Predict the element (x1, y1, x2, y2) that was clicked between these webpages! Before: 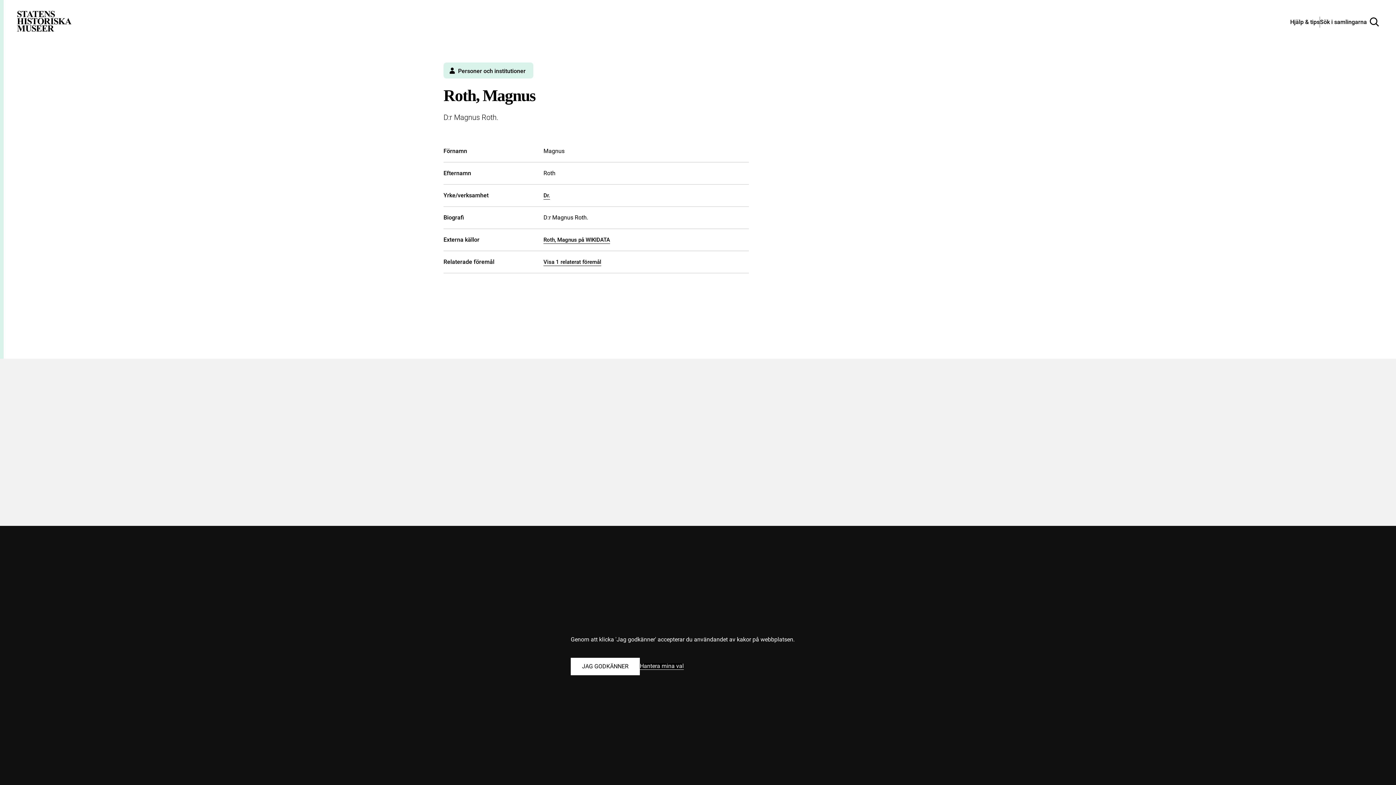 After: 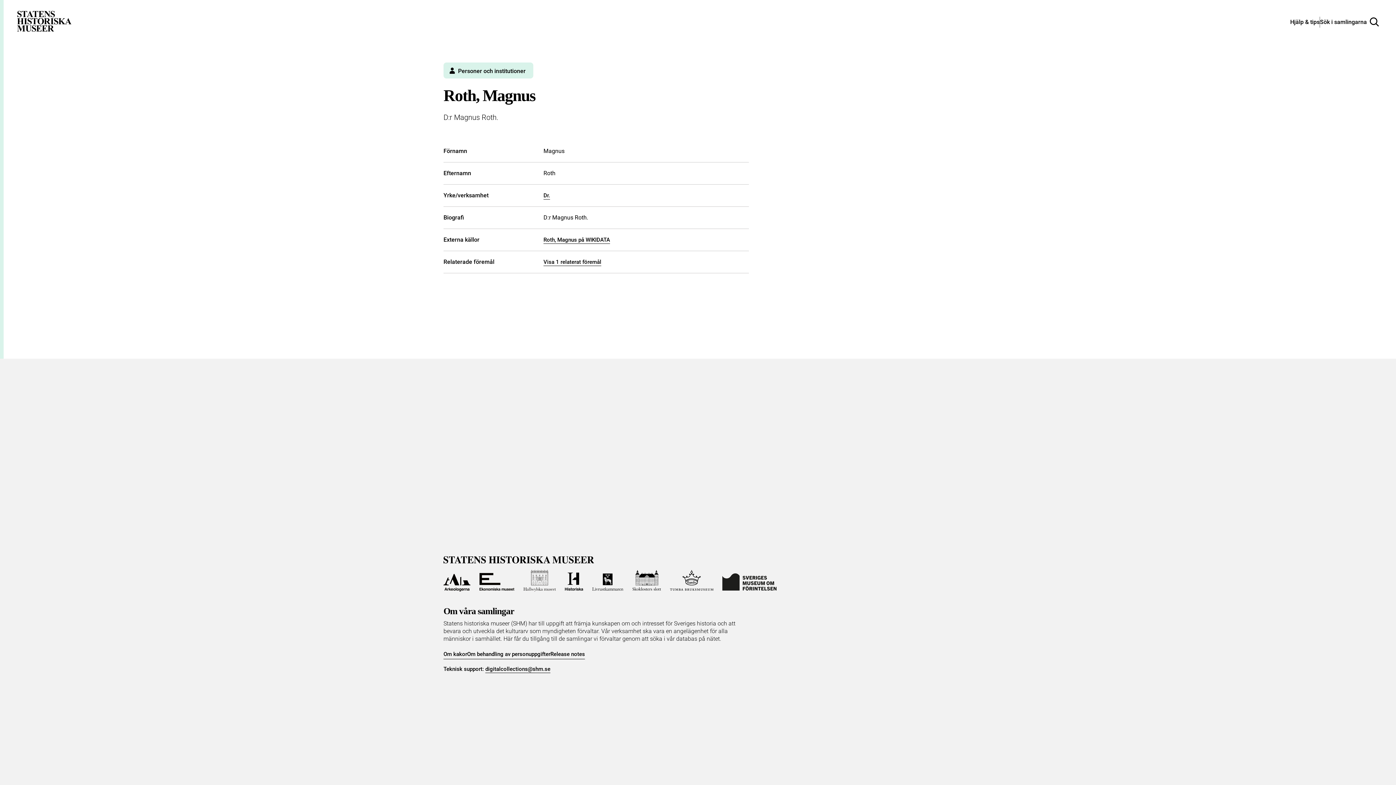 Action: bbox: (570, 658, 640, 675) label: Godkänn alla kakor